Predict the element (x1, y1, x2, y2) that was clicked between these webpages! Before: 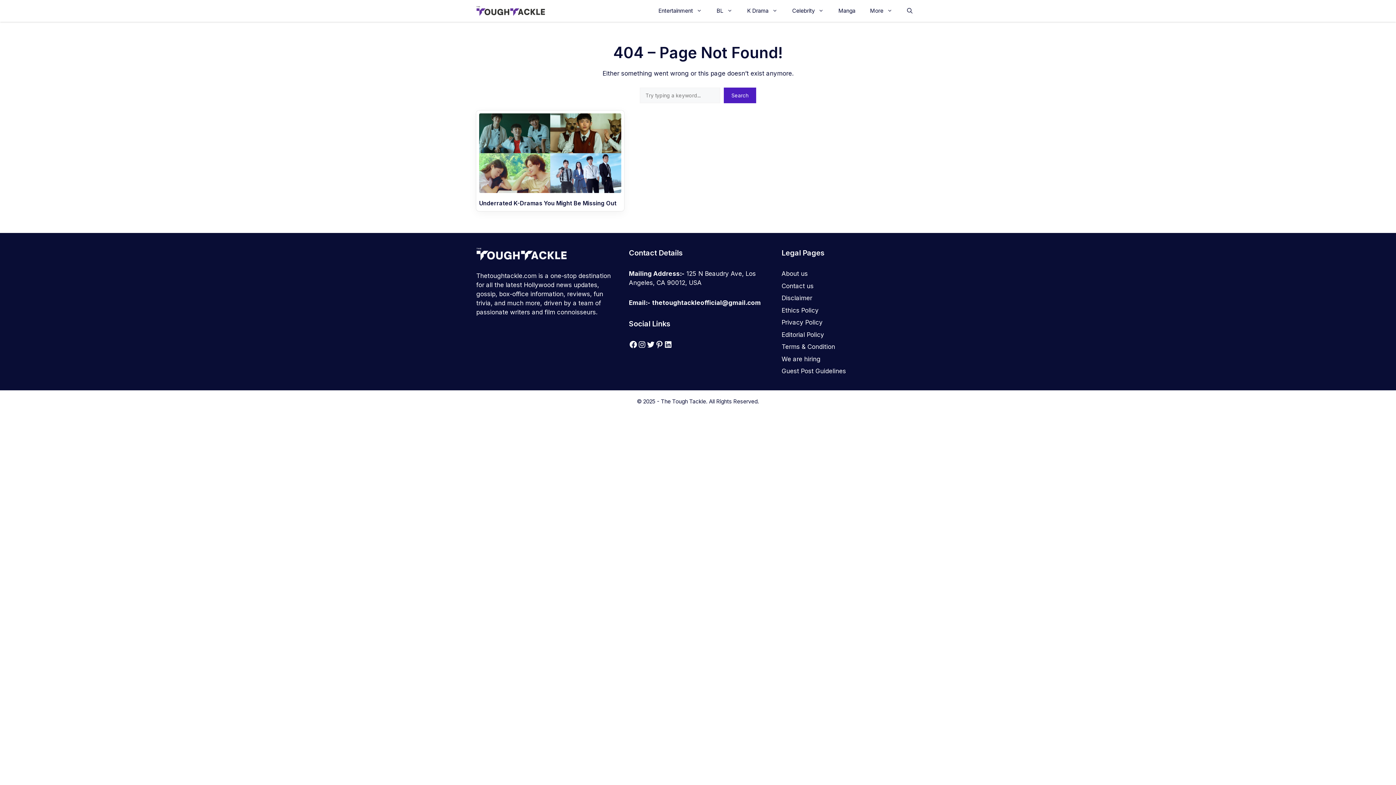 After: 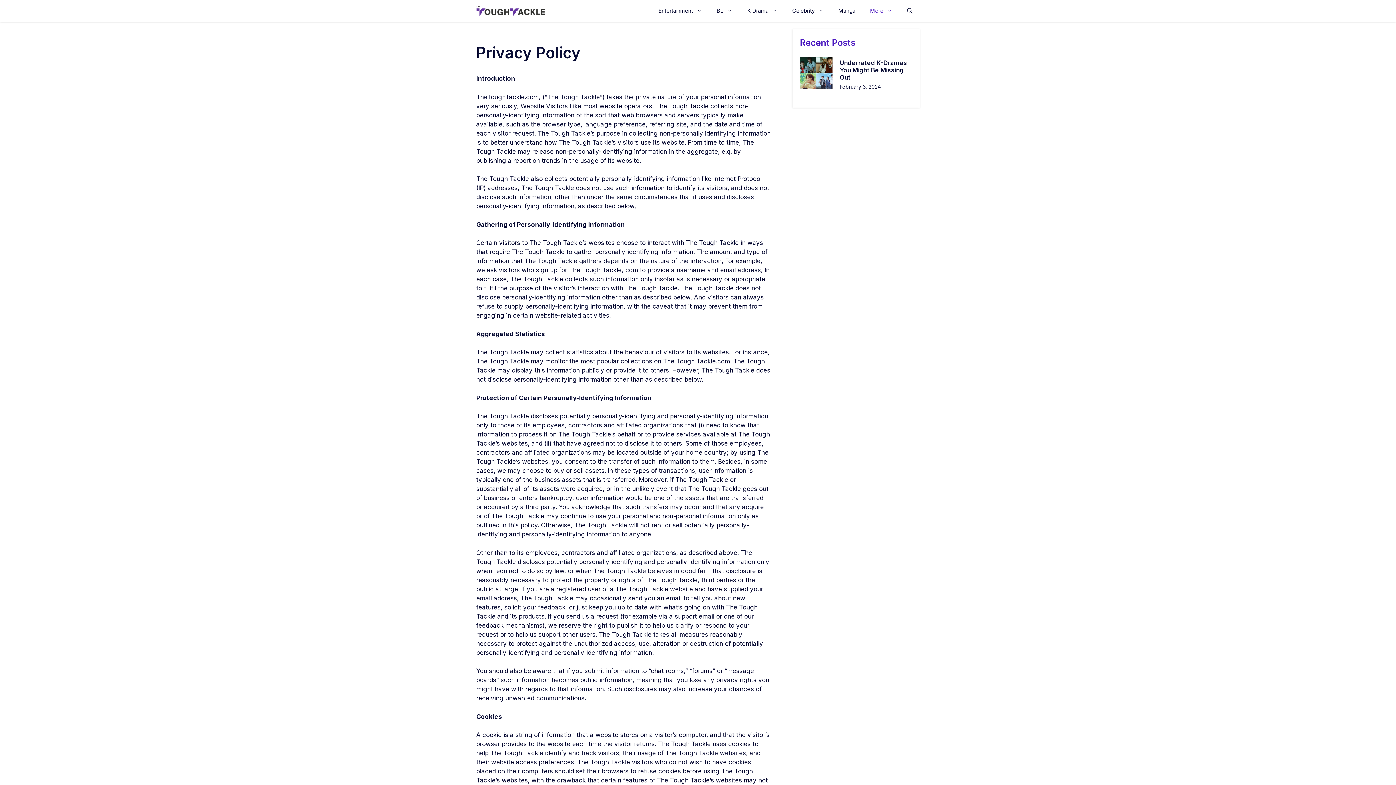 Action: label: Privacy Policy bbox: (781, 319, 822, 326)